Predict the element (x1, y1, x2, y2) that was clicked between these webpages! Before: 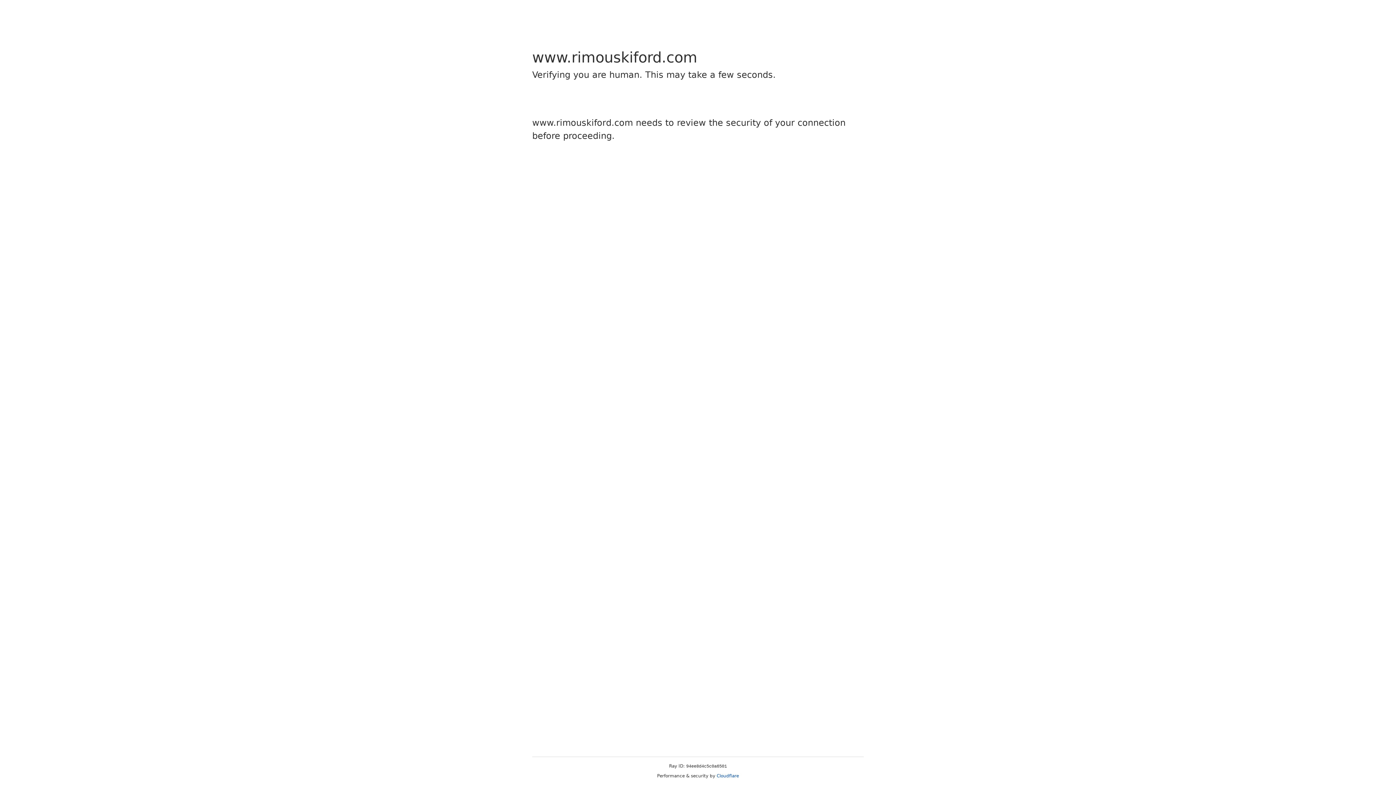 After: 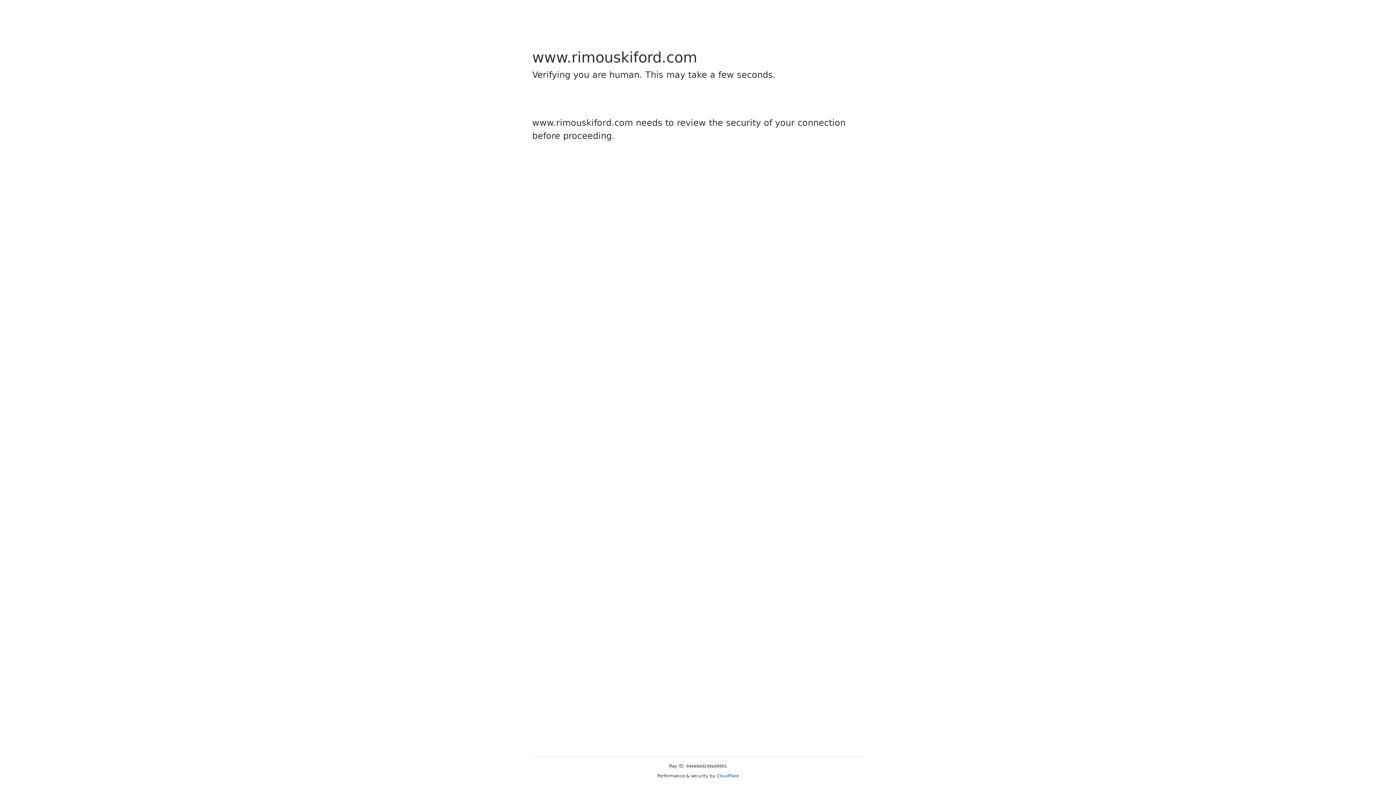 Action: bbox: (716, 773, 739, 778) label: Cloudflare